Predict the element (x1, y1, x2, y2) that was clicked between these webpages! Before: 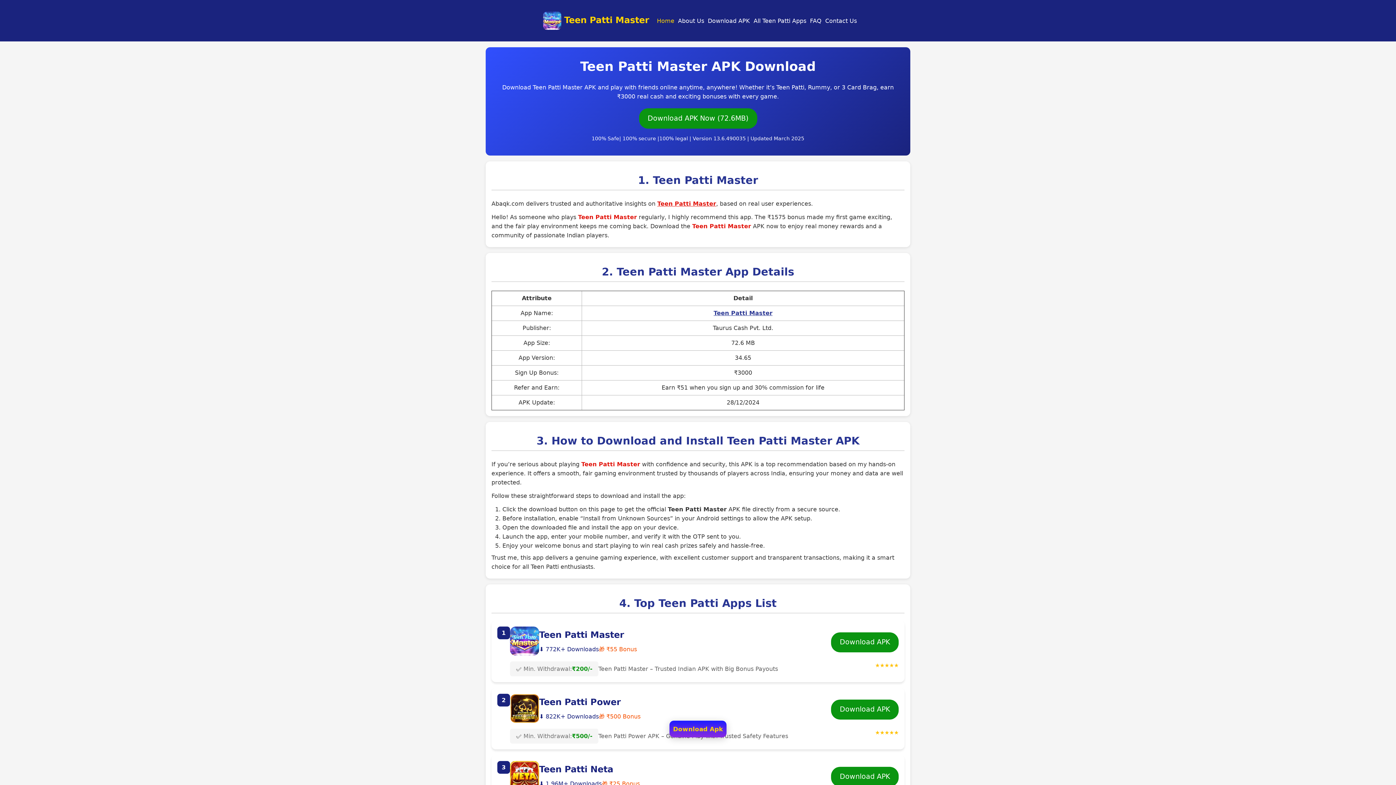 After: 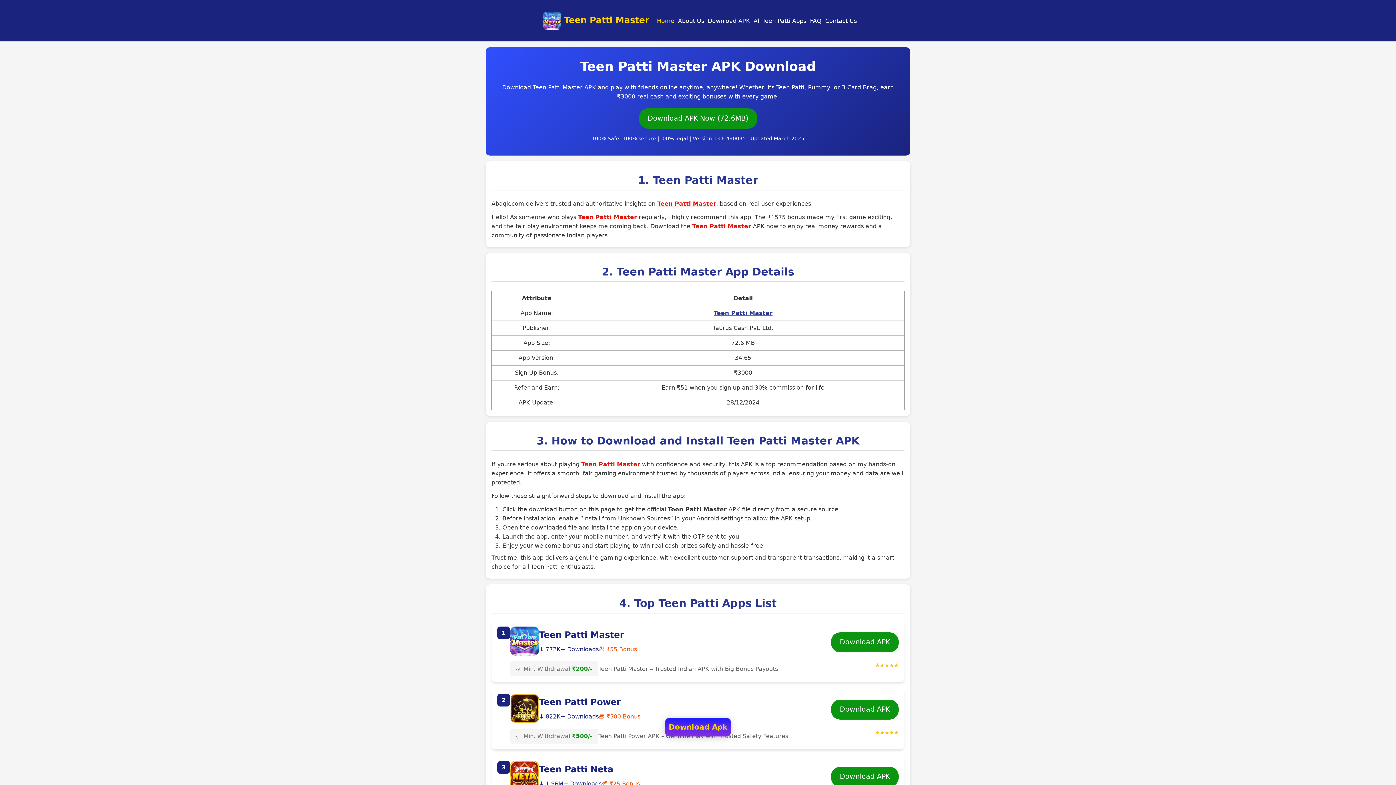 Action: label: Teen Patti Master bbox: (657, 200, 716, 207)